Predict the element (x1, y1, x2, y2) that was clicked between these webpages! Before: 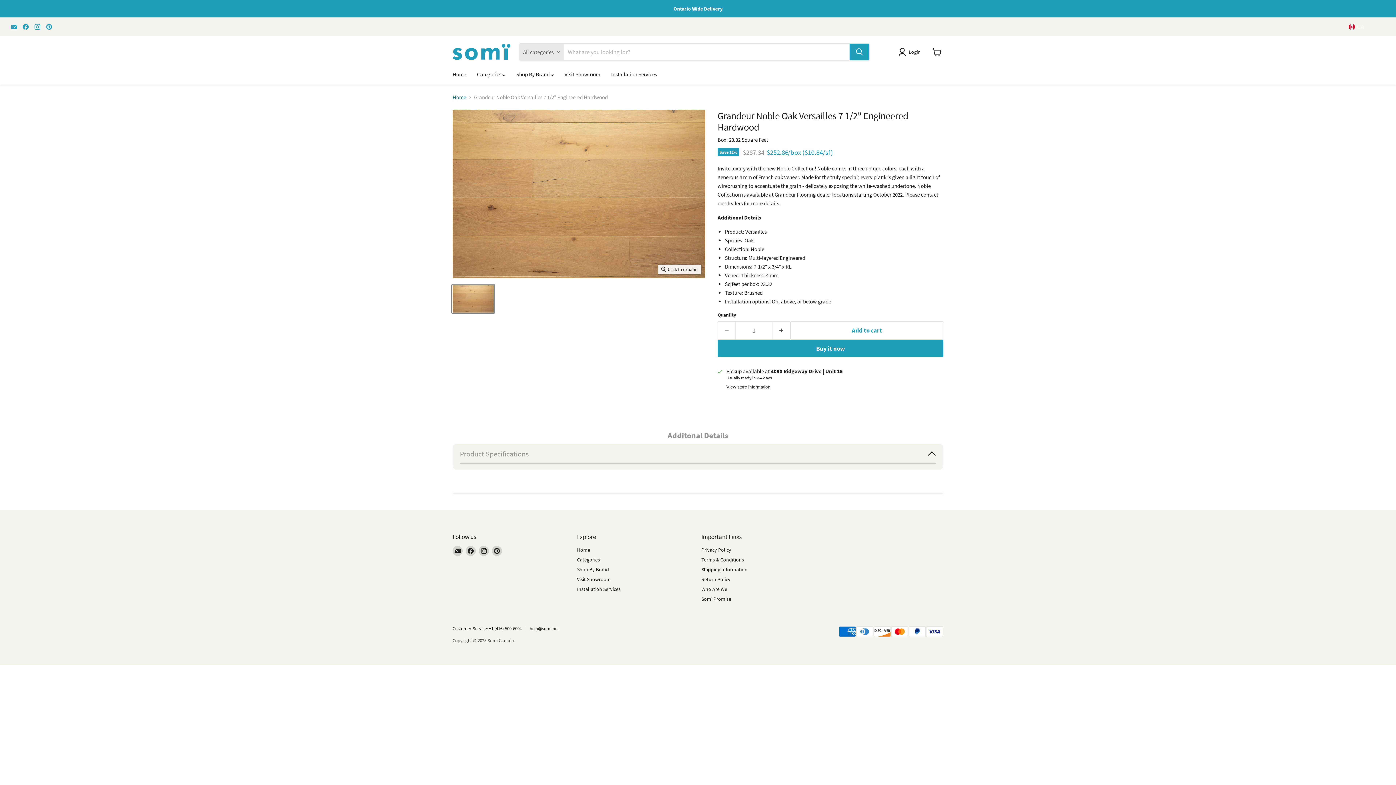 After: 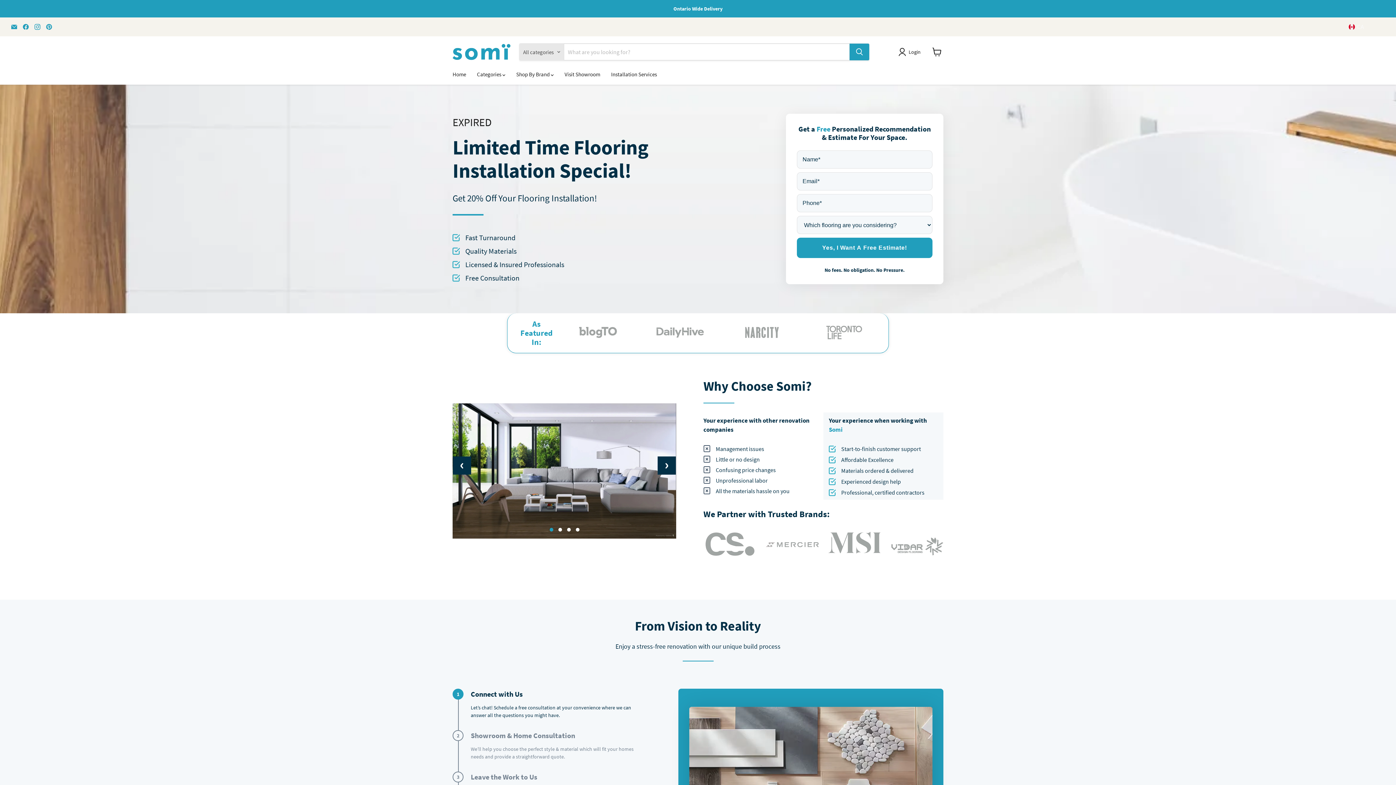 Action: bbox: (605, 66, 662, 81) label: Installation Services